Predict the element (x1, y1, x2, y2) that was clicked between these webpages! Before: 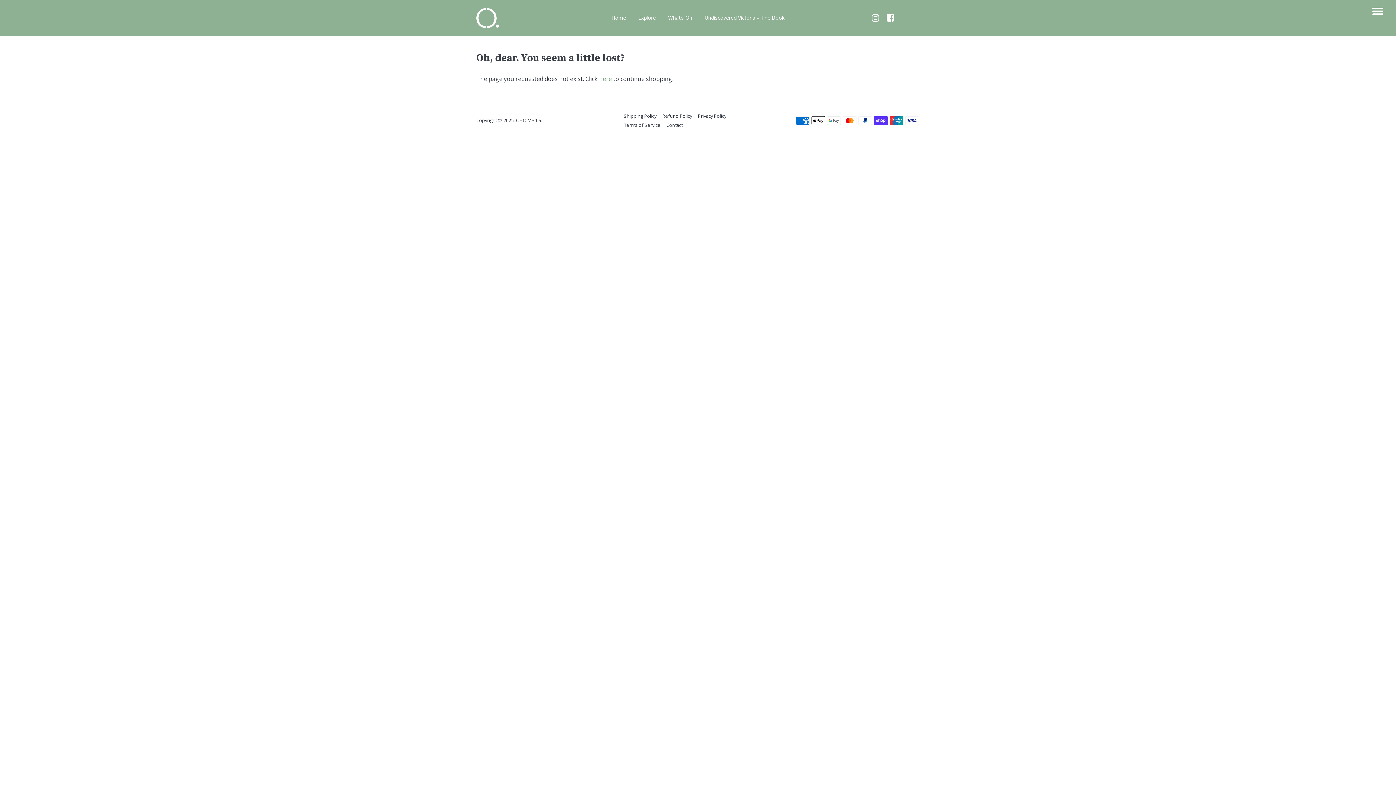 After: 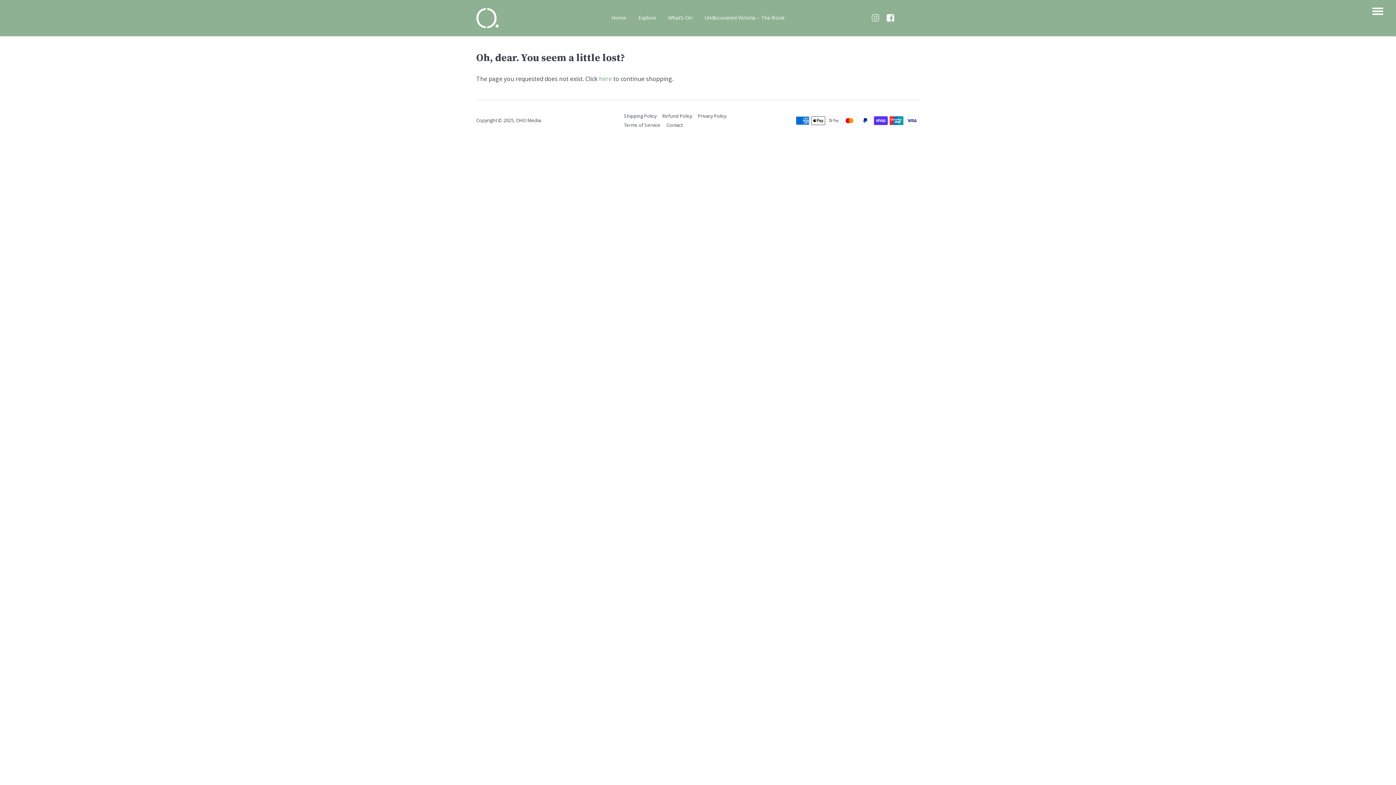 Action: bbox: (872, 11, 879, 23)